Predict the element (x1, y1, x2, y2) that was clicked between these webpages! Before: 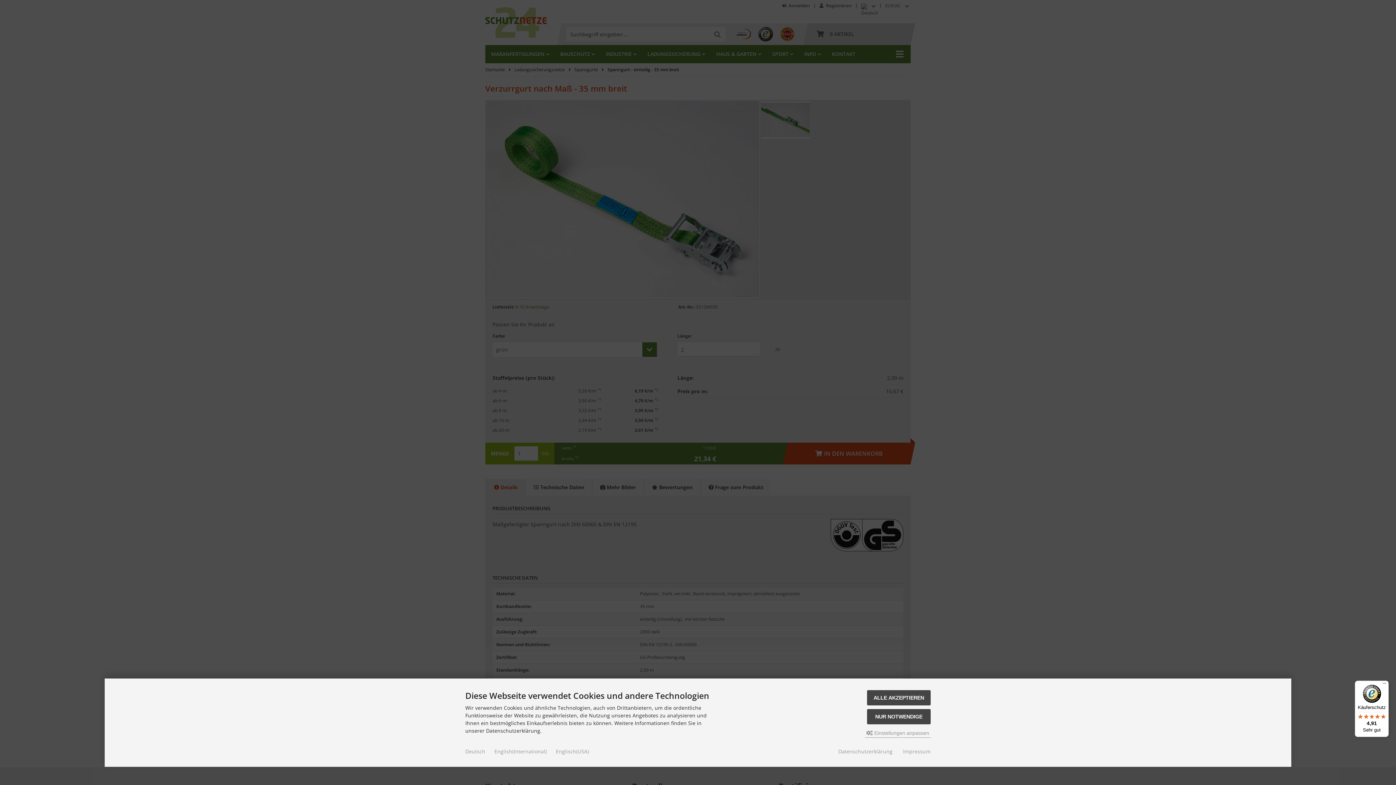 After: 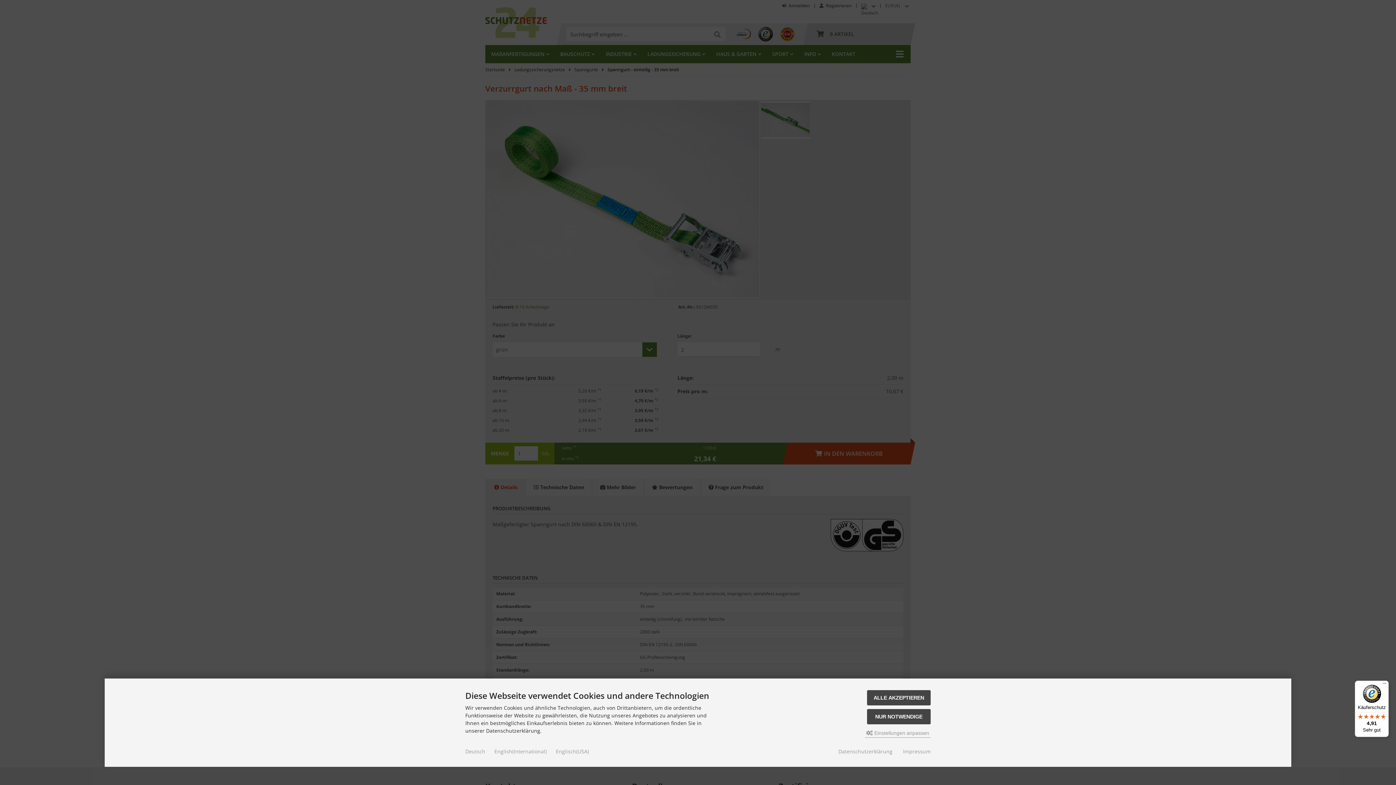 Action: bbox: (465, 748, 485, 755) label: Deutsch